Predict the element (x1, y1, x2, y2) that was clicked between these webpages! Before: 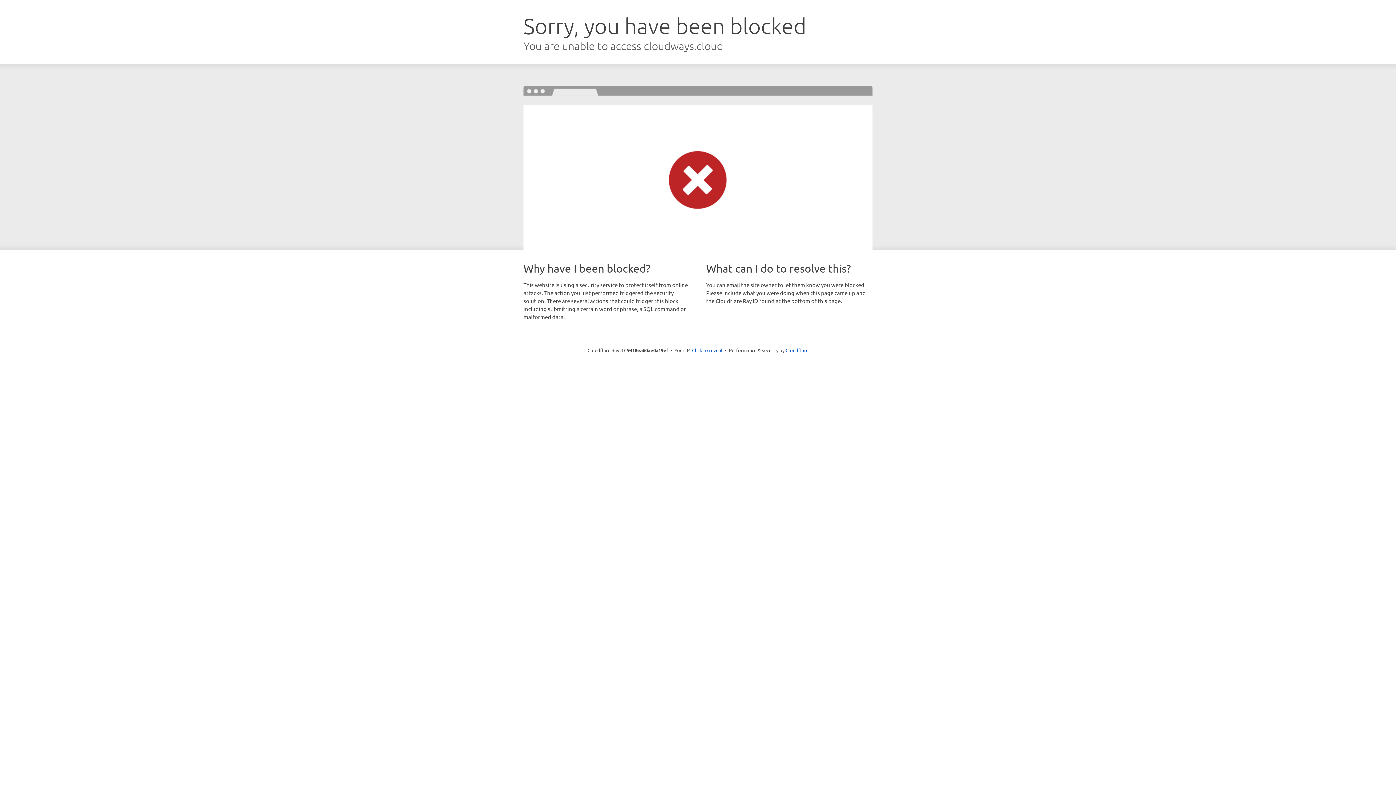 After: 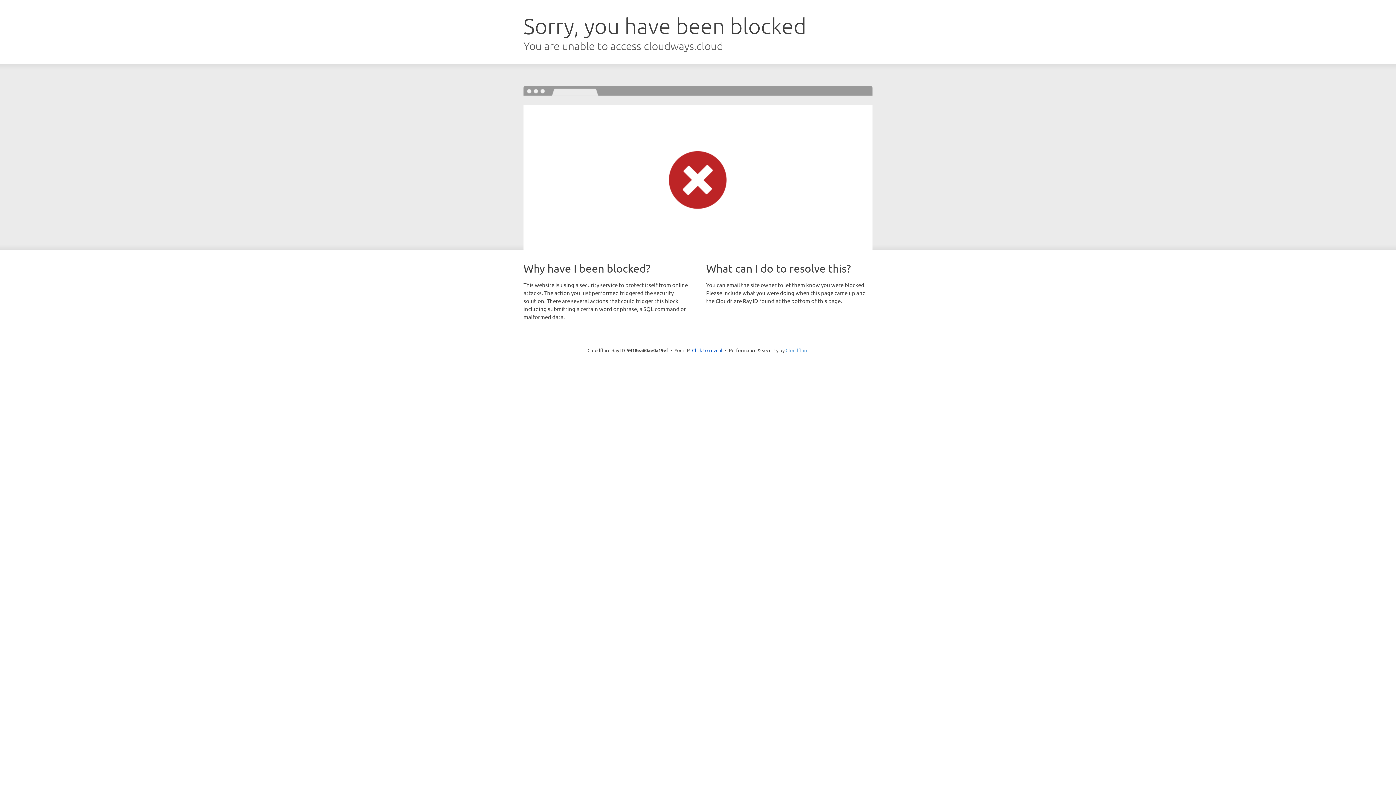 Action: label: Cloudflare bbox: (785, 347, 808, 353)